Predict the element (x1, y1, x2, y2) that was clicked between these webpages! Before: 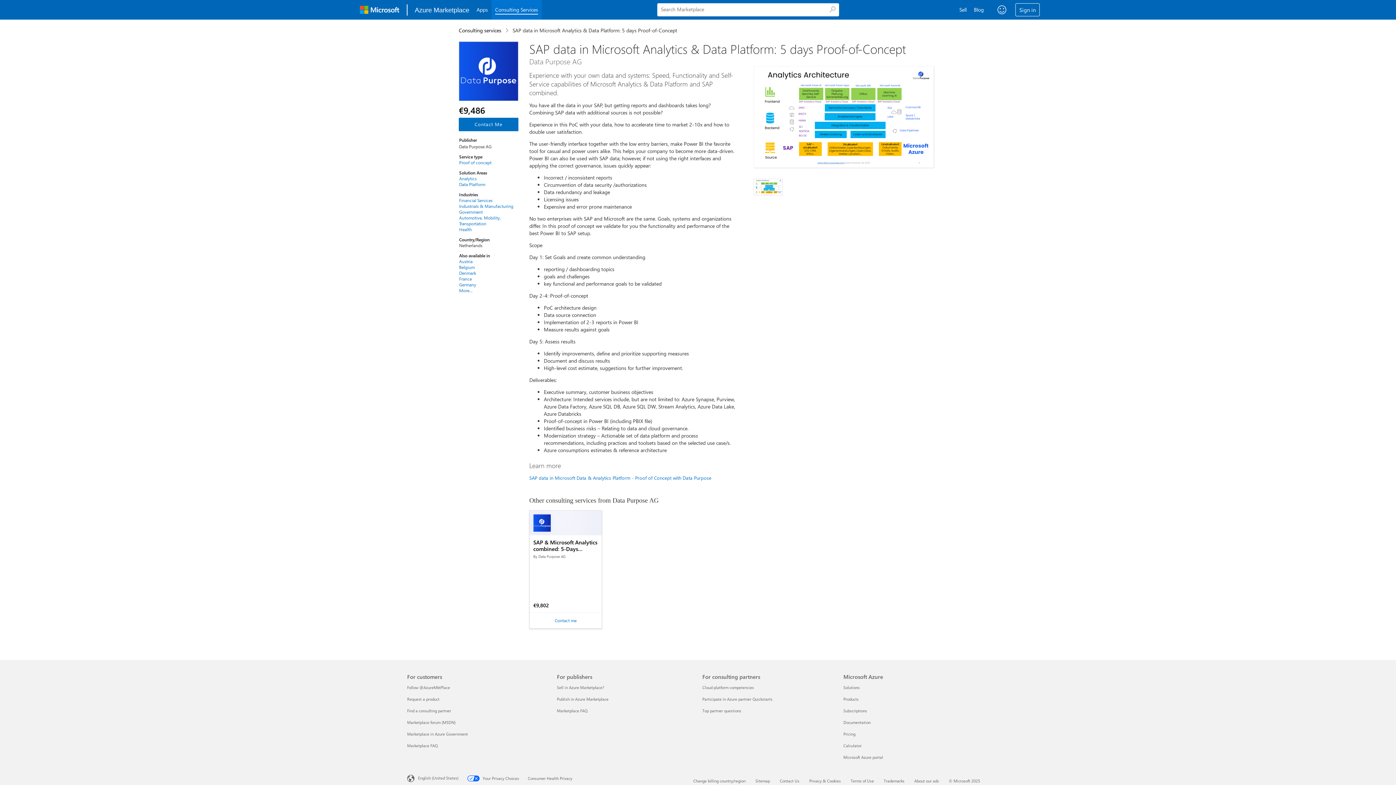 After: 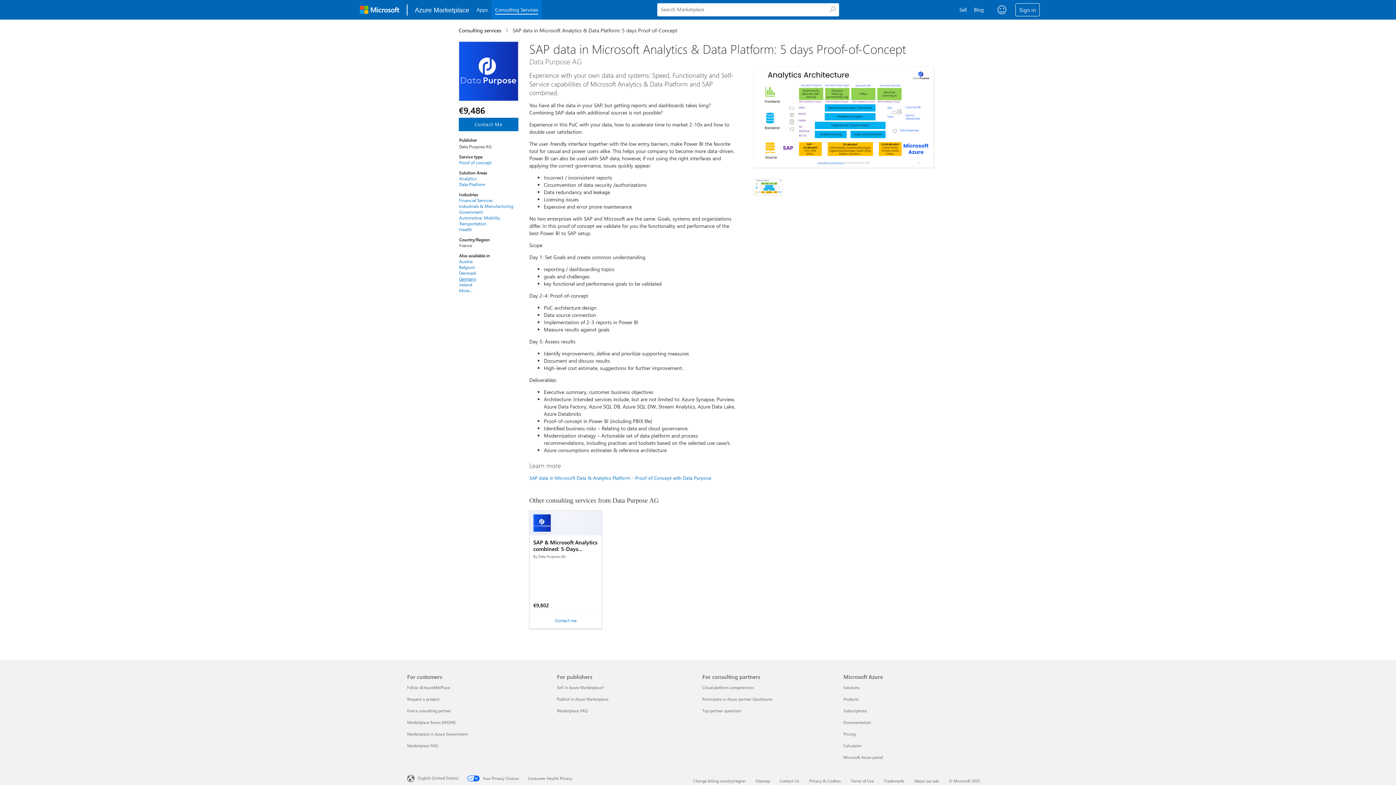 Action: label: France bbox: (459, 276, 518, 281)